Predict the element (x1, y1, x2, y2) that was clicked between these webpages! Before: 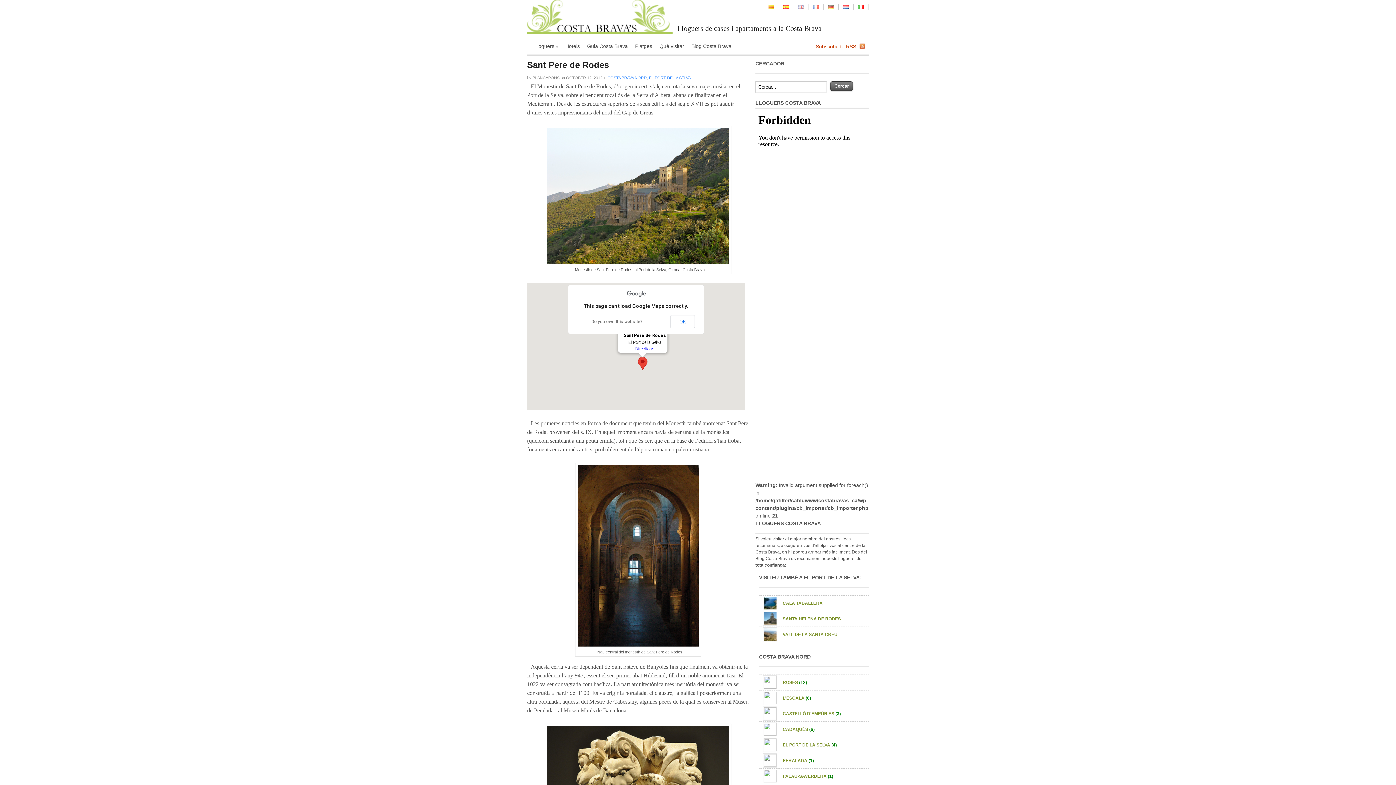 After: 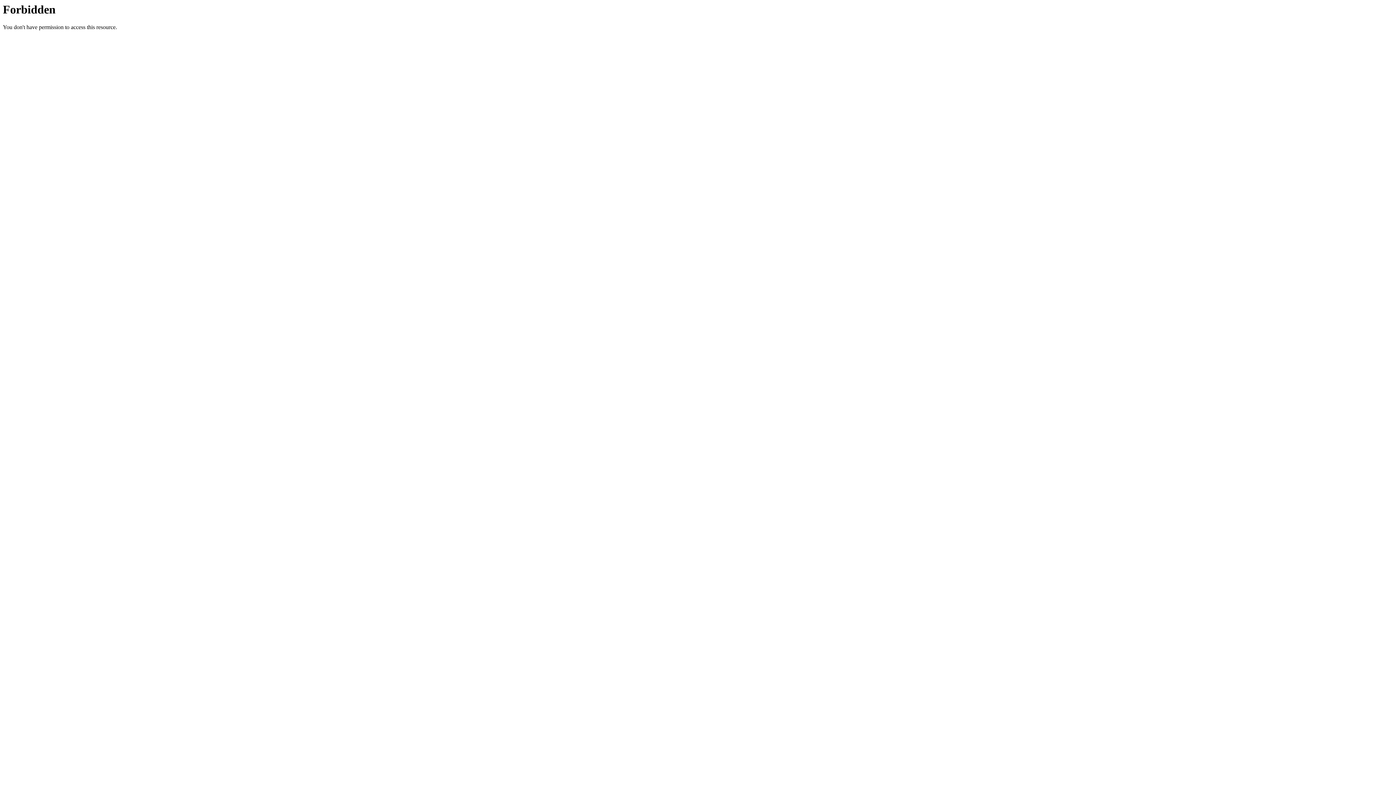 Action: bbox: (809, 4, 824, 10)